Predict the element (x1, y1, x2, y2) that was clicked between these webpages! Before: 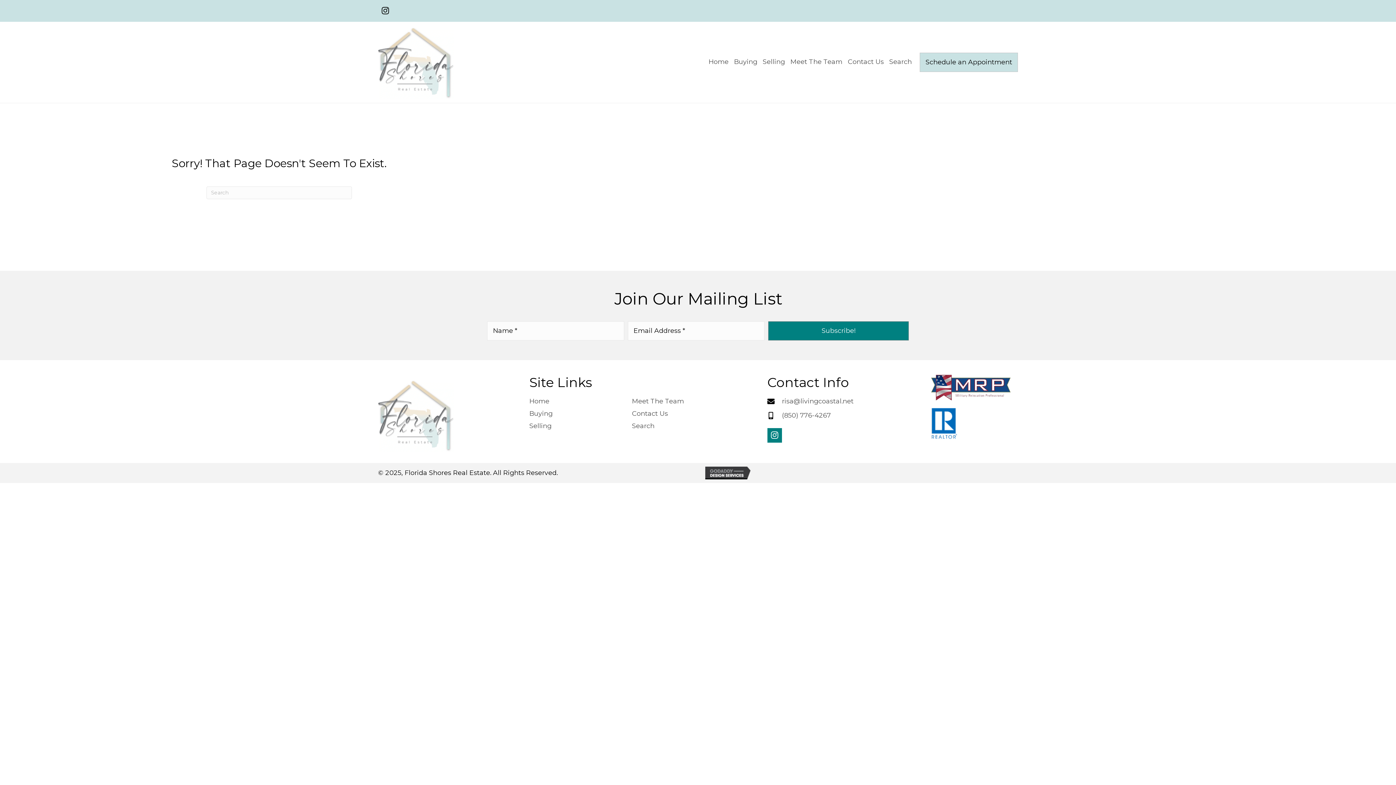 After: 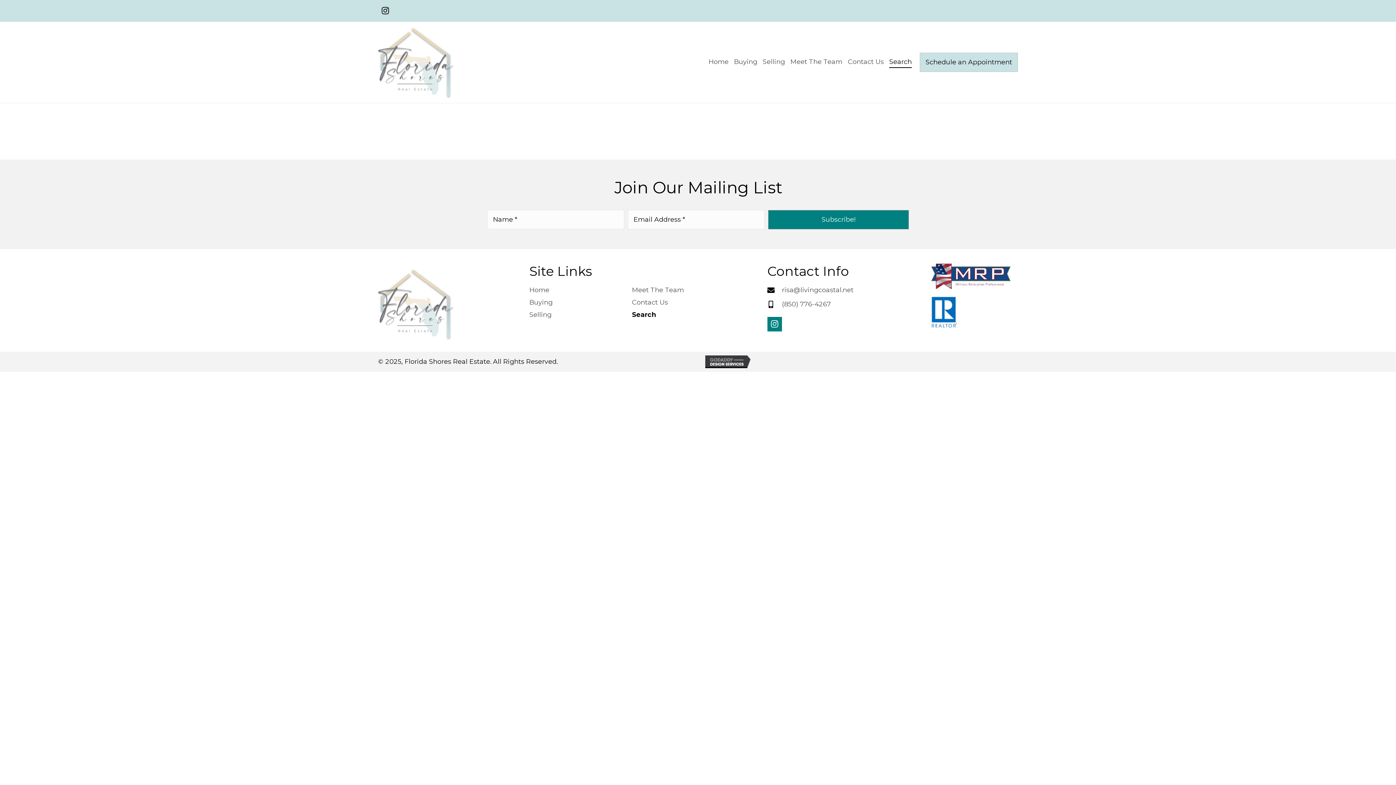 Action: label: Search bbox: (889, 56, 912, 68)